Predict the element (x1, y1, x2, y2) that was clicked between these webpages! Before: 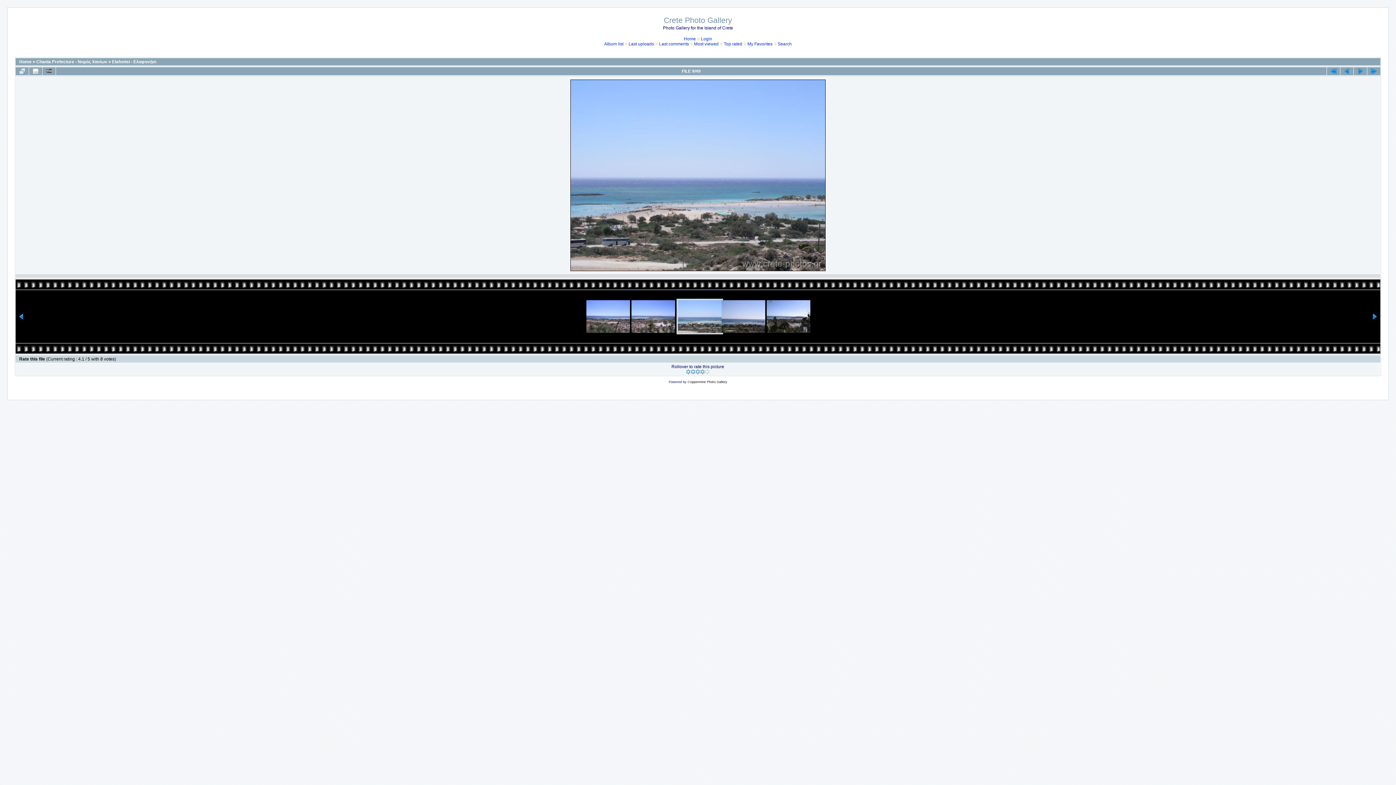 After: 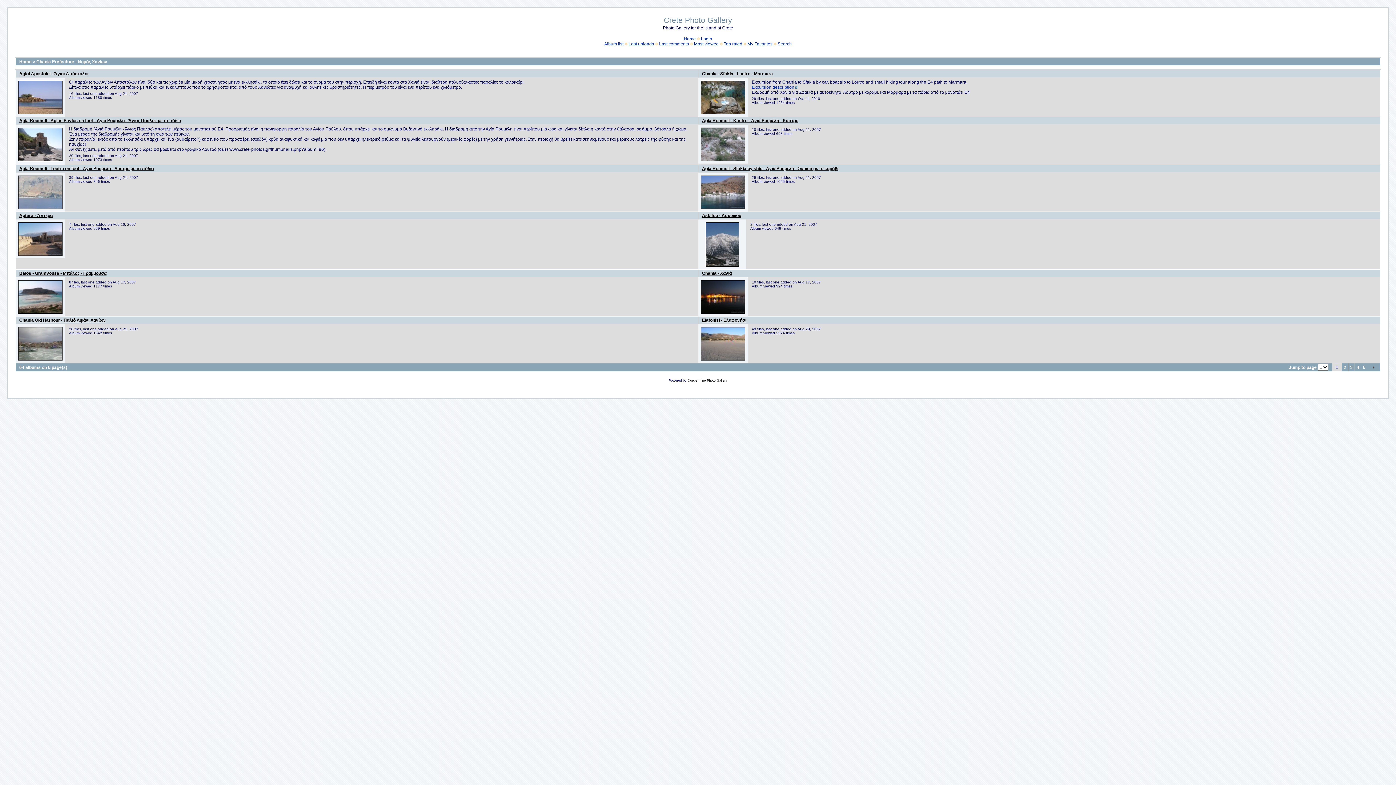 Action: label: Chania Prefecture - Νομός Χανίων bbox: (36, 59, 107, 64)